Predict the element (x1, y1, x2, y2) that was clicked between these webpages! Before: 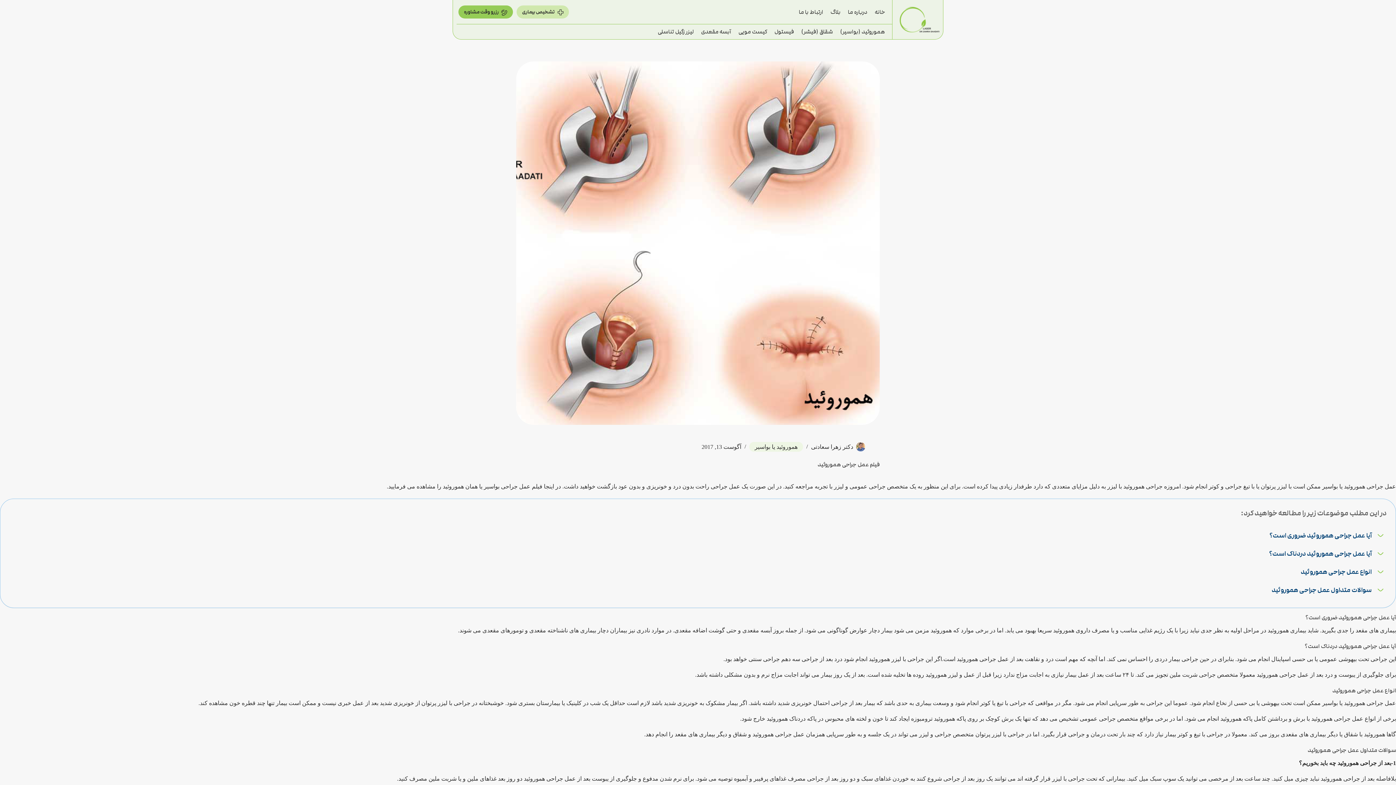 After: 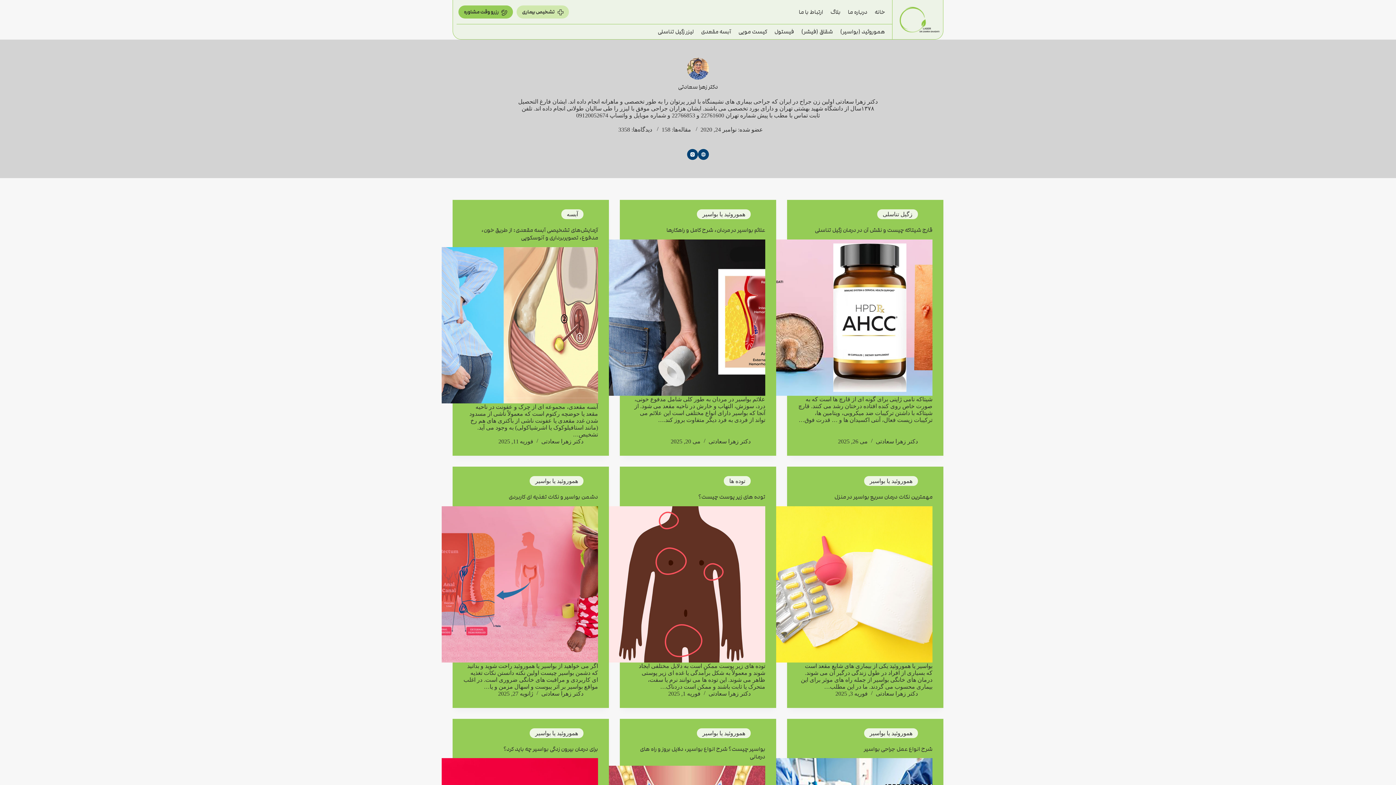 Action: label: دکتر زهرا سعادتی bbox: (811, 444, 853, 450)